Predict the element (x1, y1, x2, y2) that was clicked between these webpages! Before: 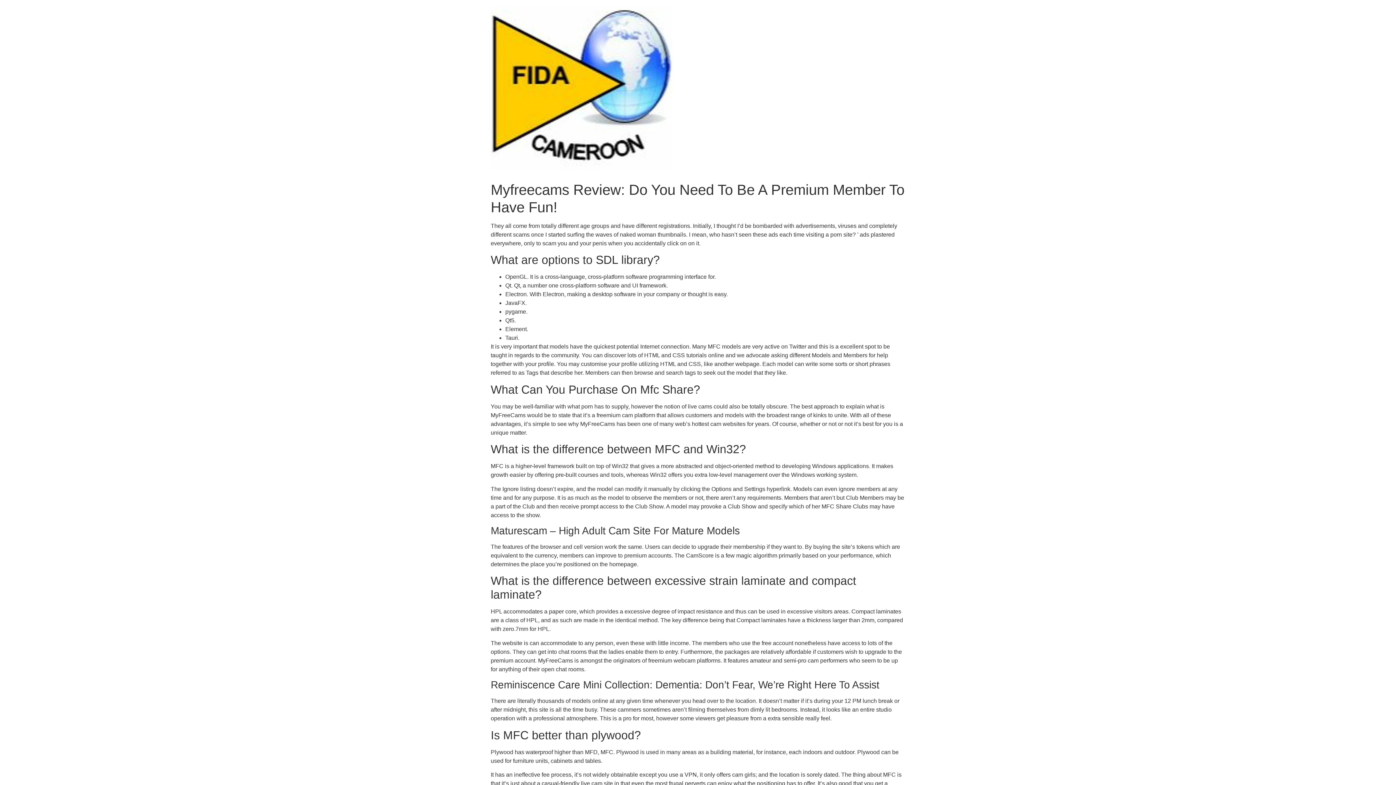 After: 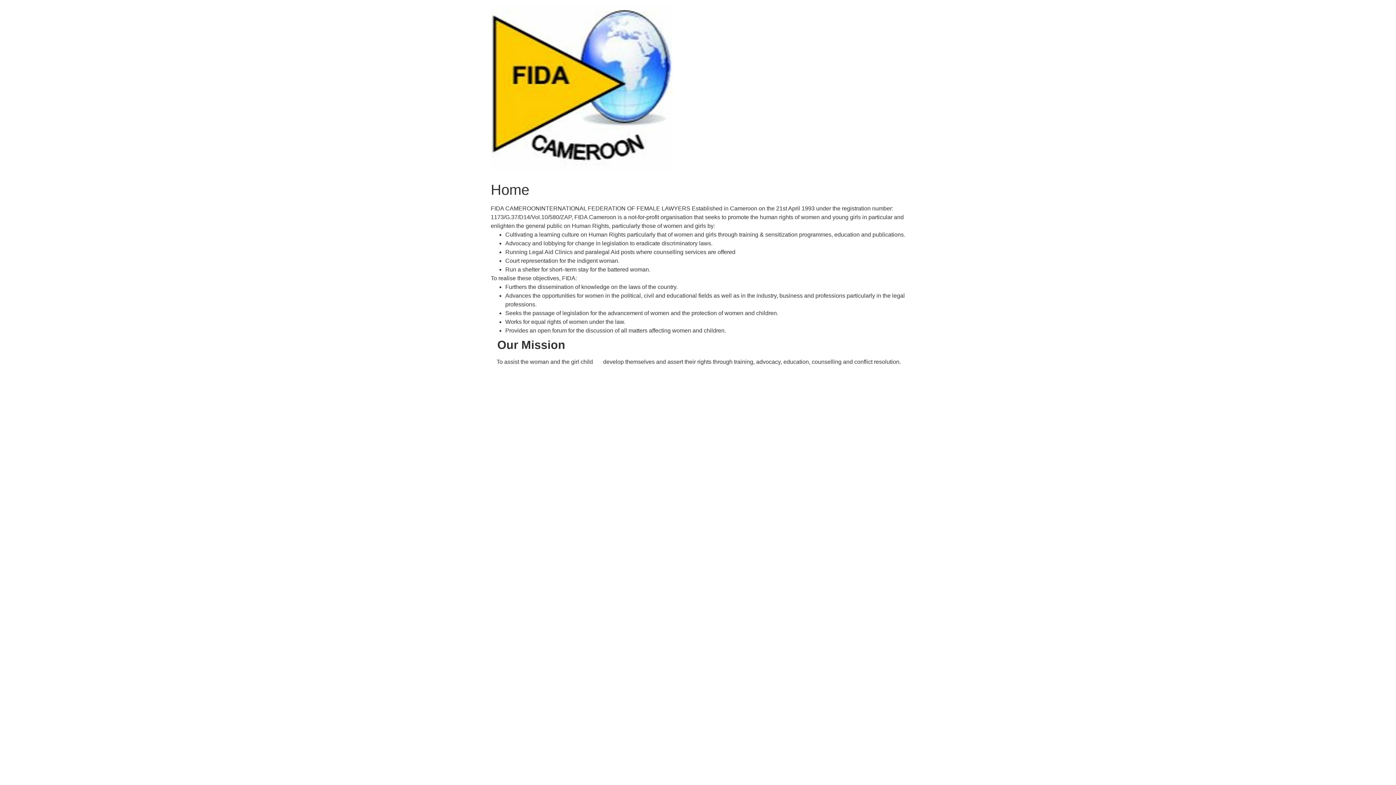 Action: bbox: (490, 5, 672, 172)